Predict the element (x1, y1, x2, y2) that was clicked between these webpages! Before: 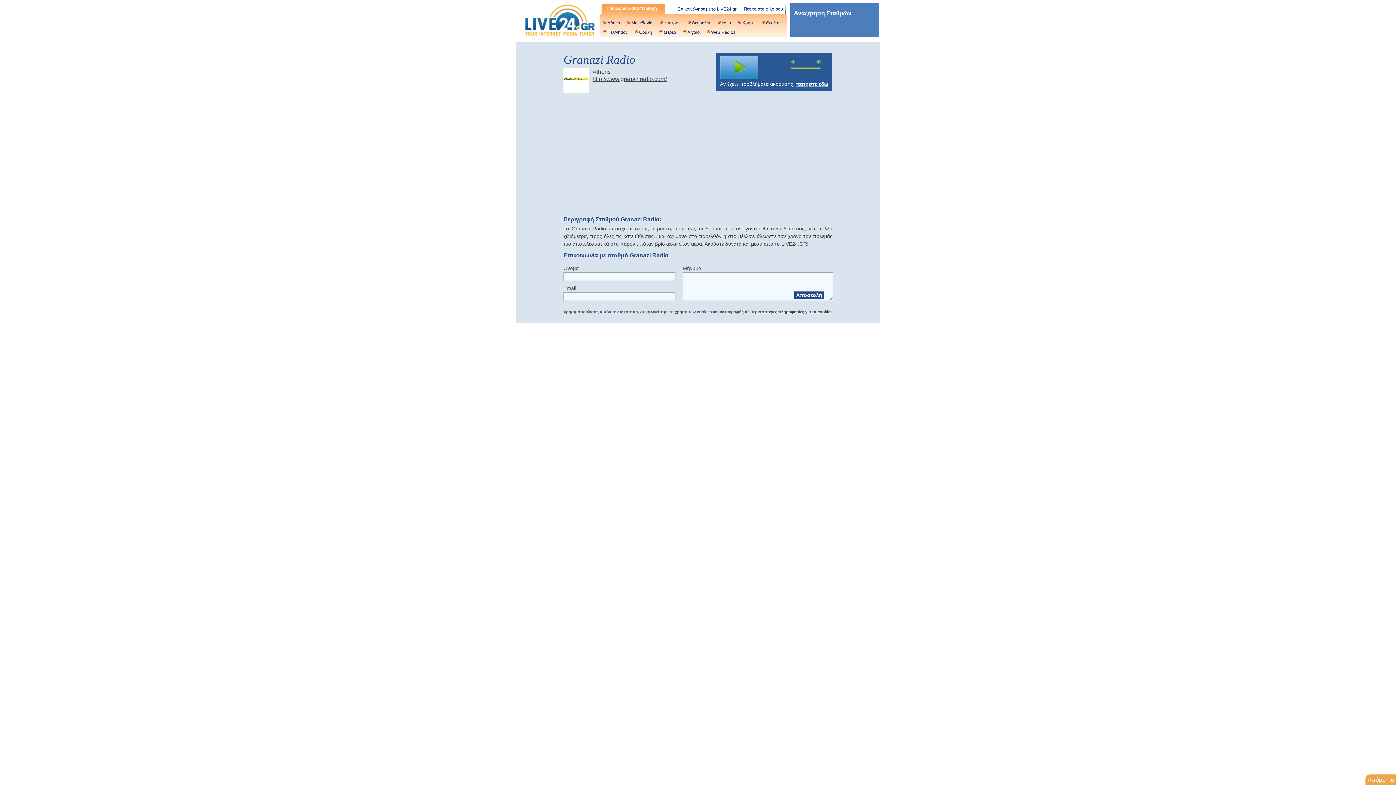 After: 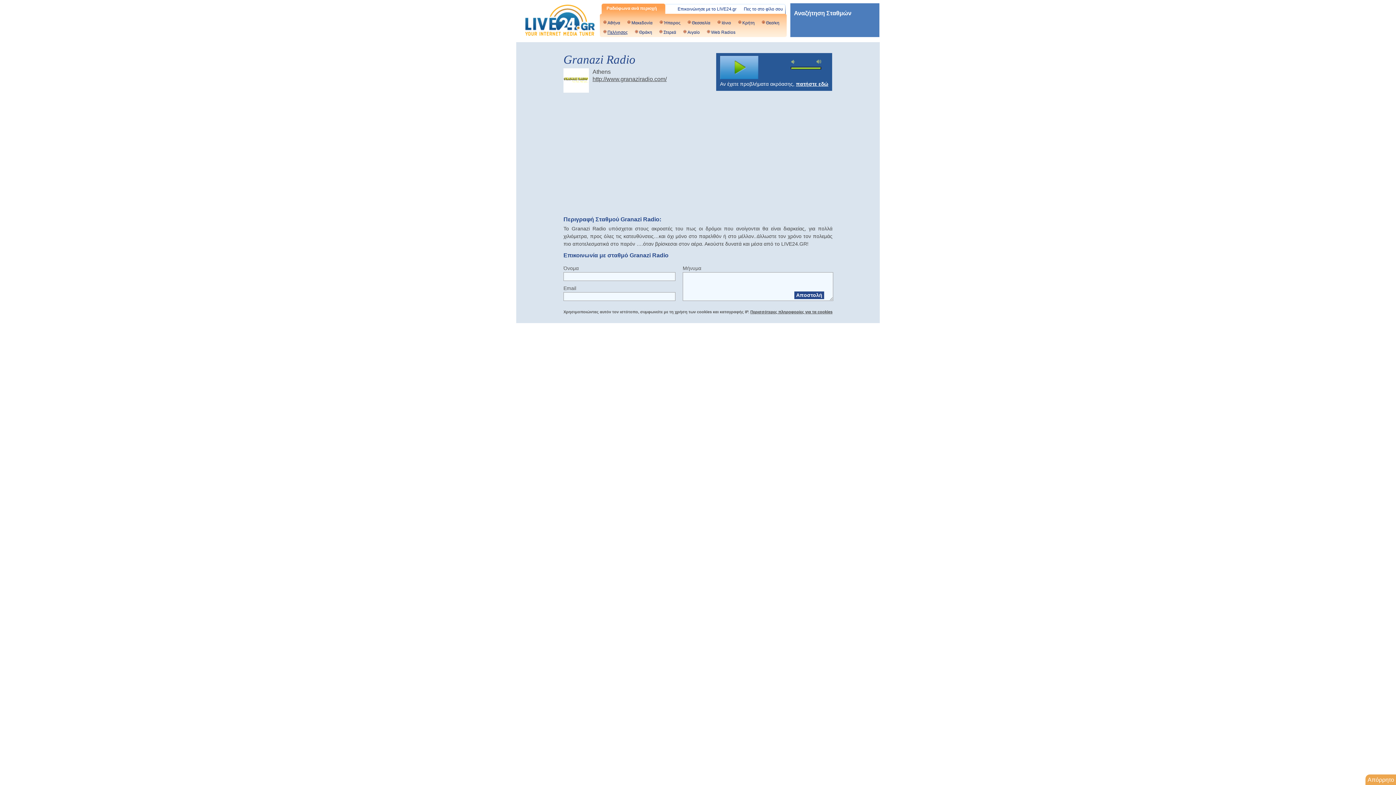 Action: label: Πελ/νησος bbox: (603, 28, 628, 36)